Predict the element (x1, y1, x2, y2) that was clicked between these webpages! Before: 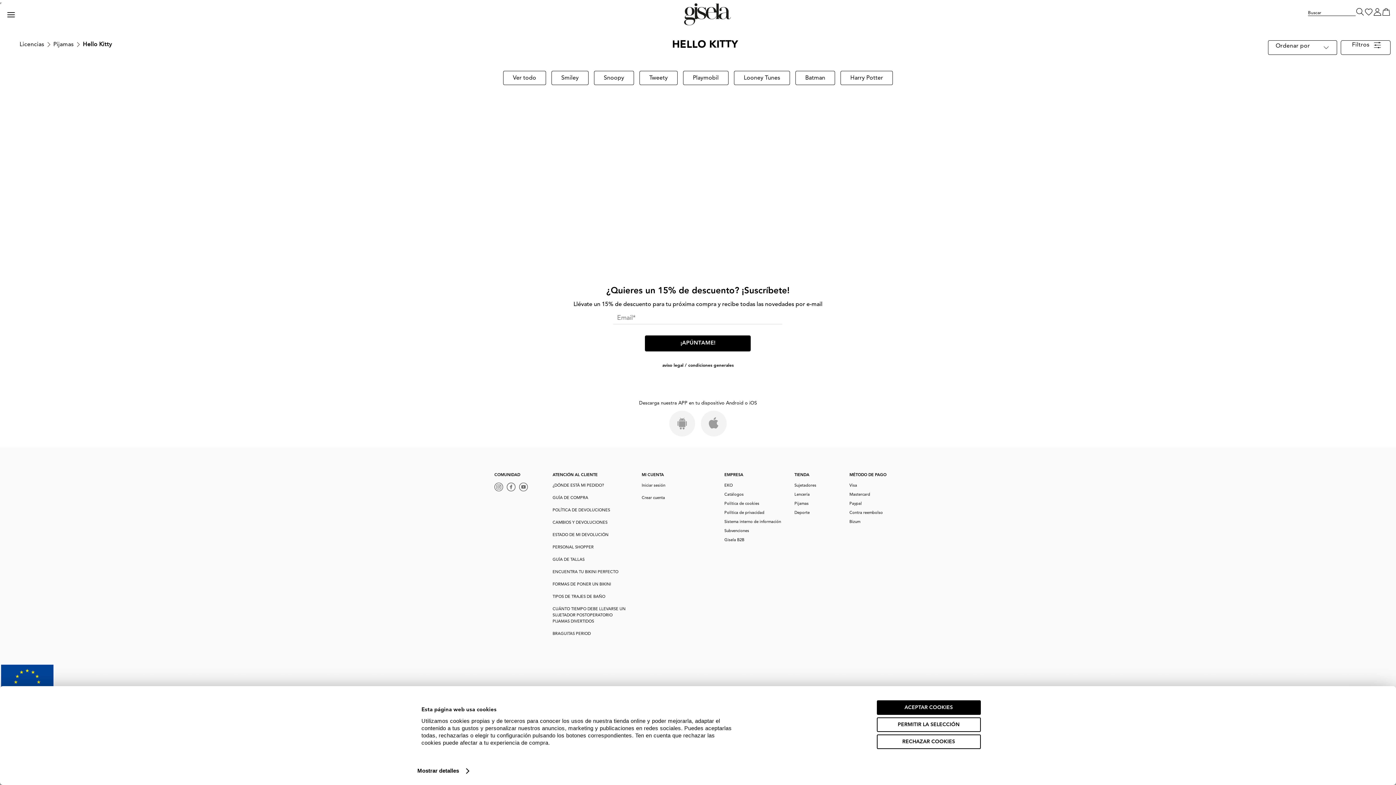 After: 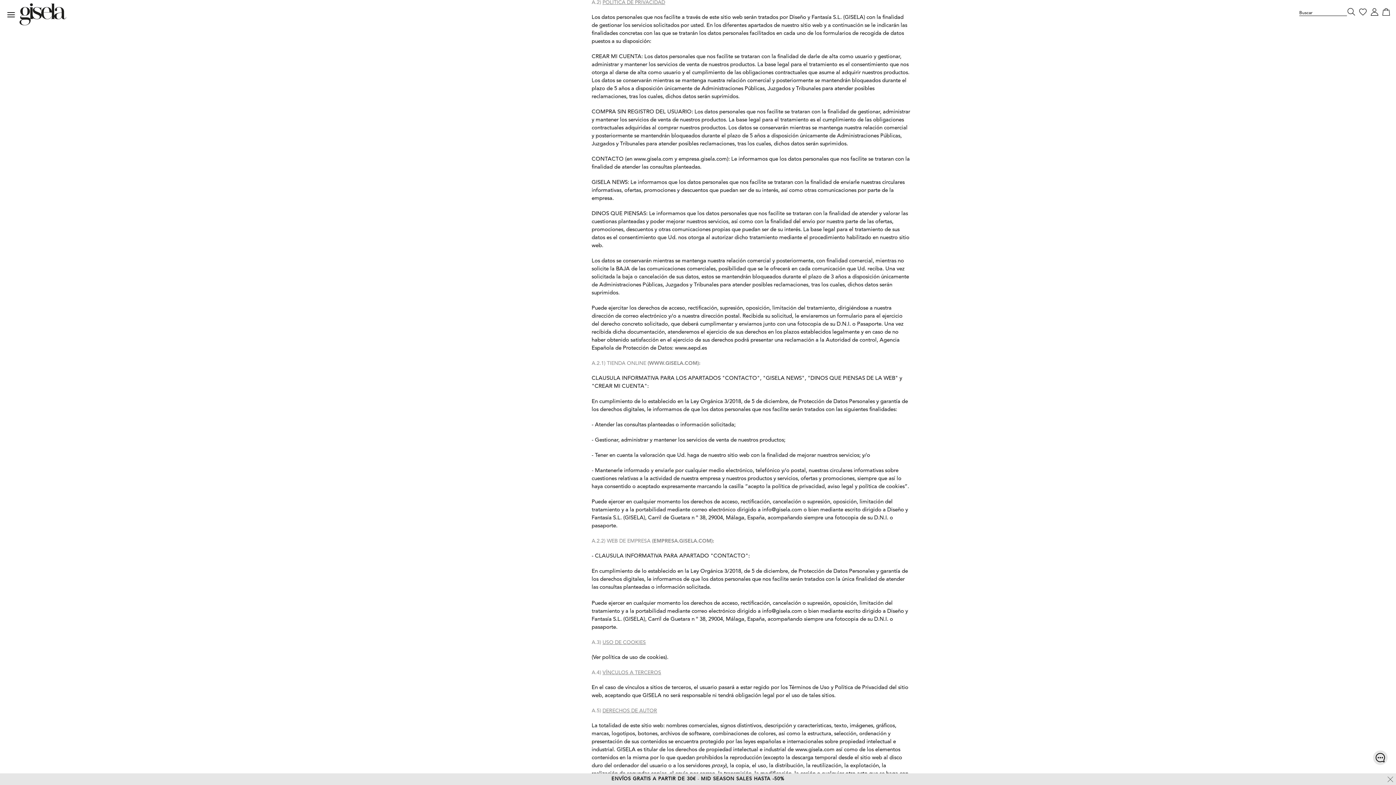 Action: label: Política de privacidad bbox: (724, 511, 764, 515)